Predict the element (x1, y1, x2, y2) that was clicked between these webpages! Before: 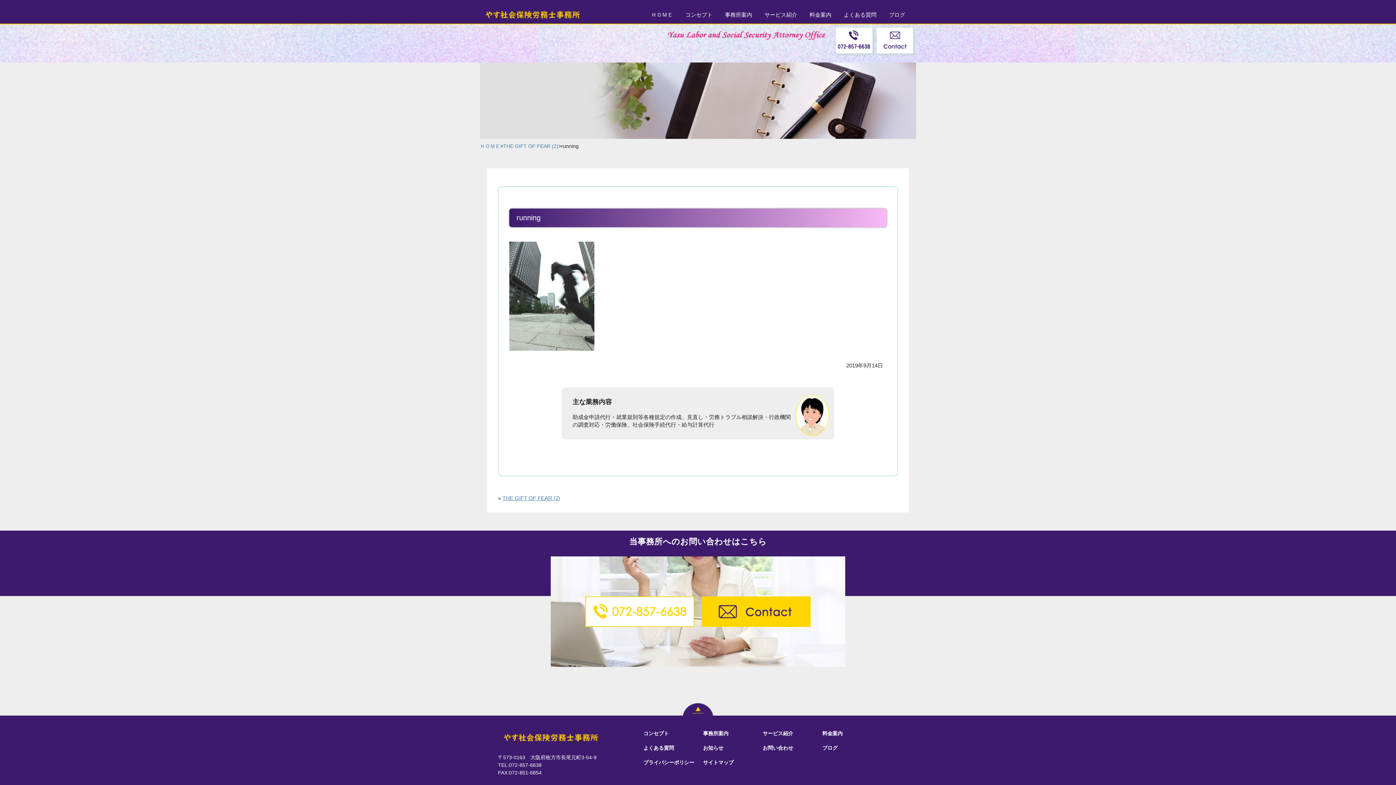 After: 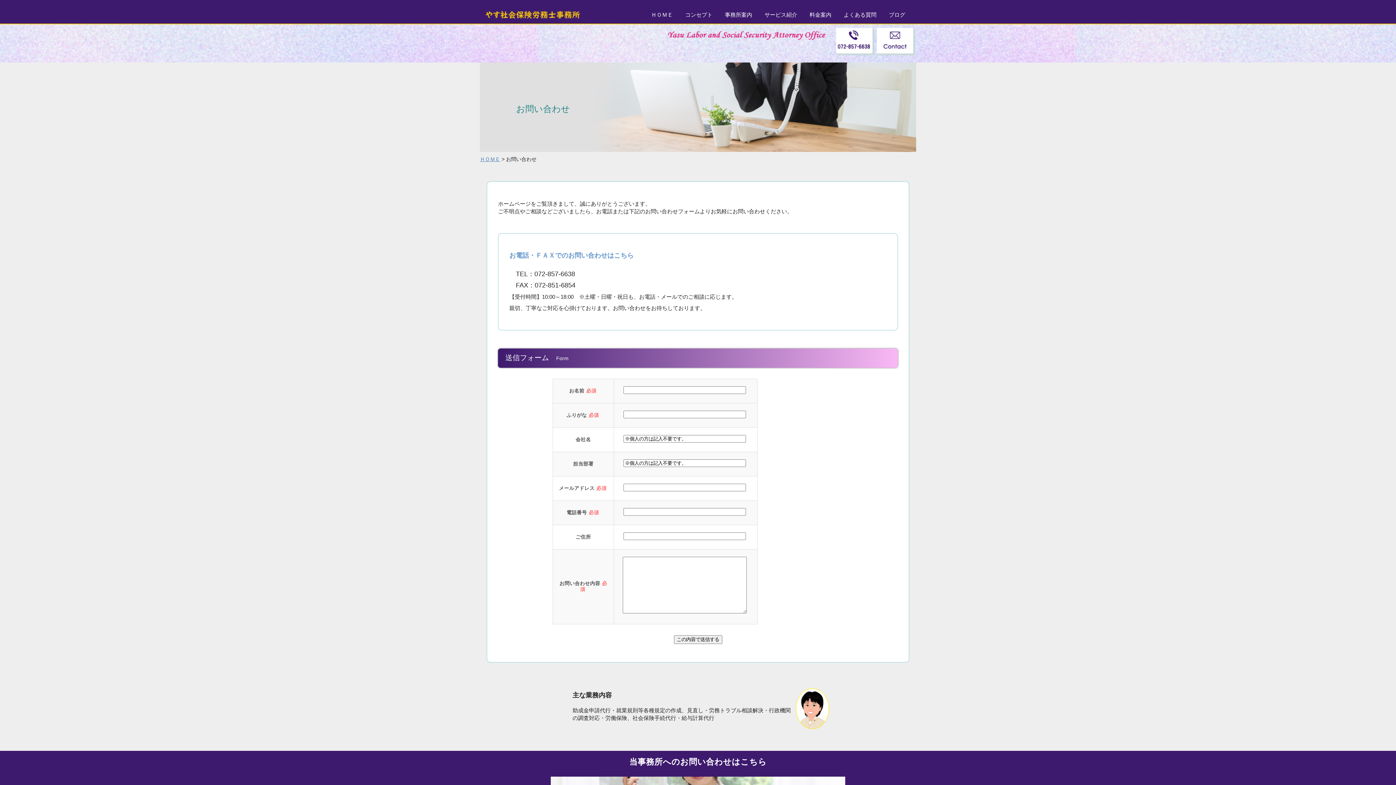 Action: bbox: (877, 48, 915, 54)